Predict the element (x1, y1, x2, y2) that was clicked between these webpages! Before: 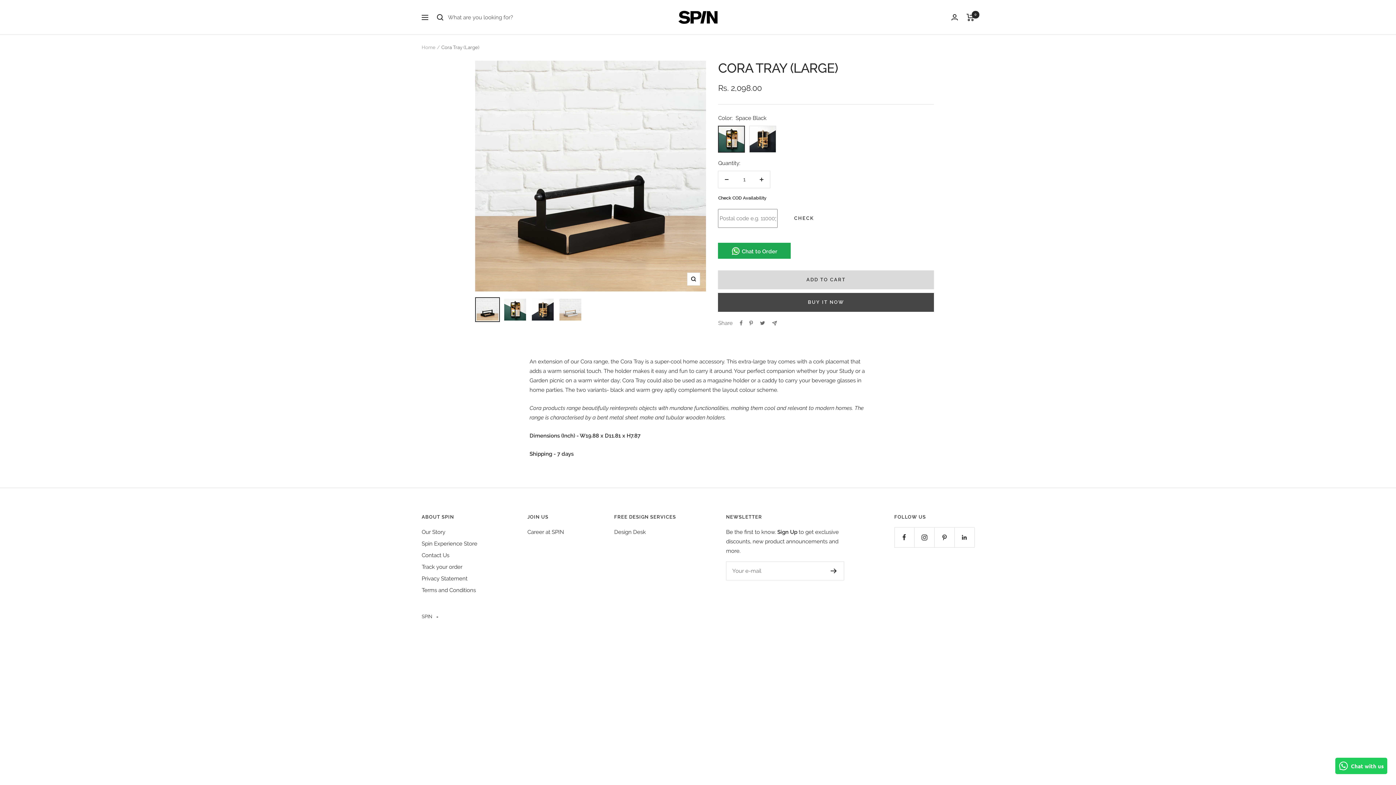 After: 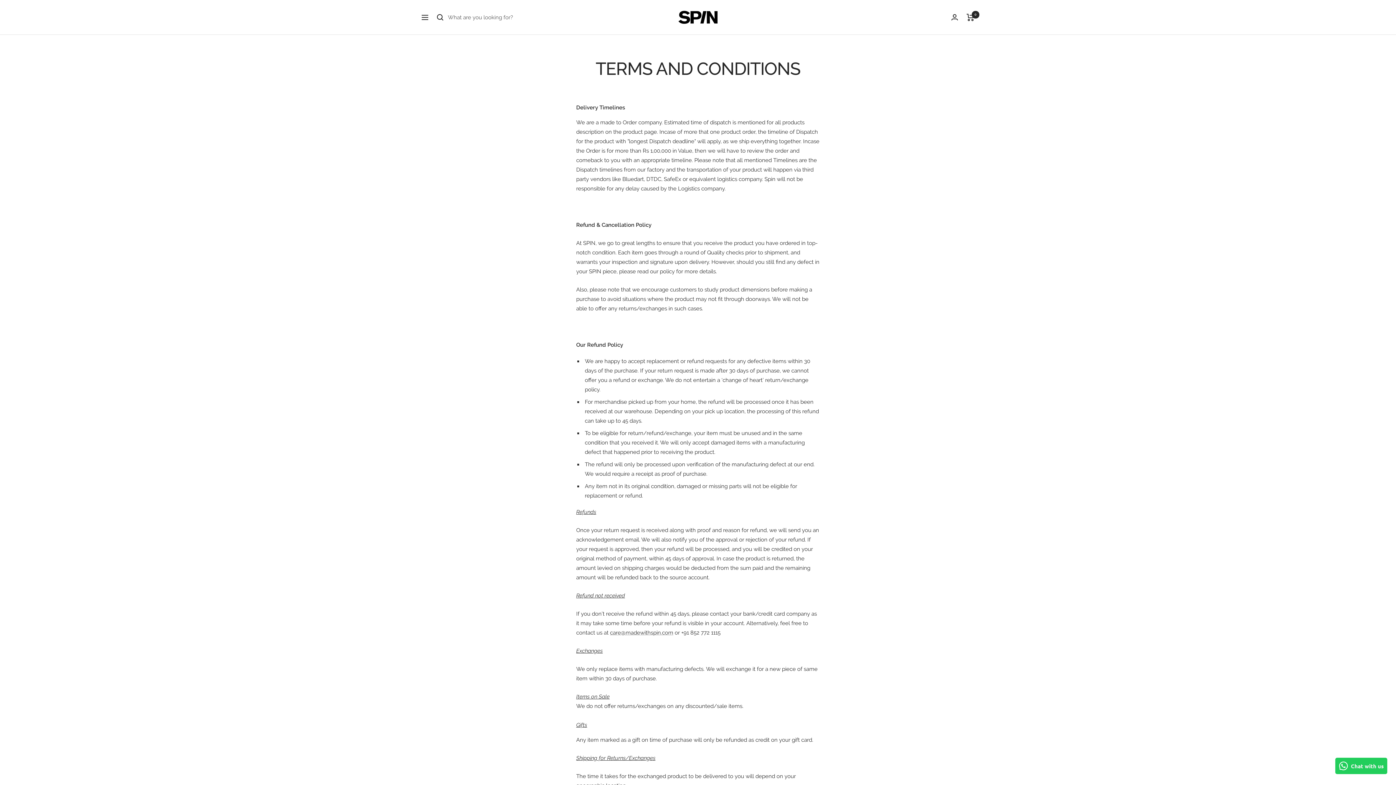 Action: label: Terms and Conditions bbox: (421, 585, 476, 595)